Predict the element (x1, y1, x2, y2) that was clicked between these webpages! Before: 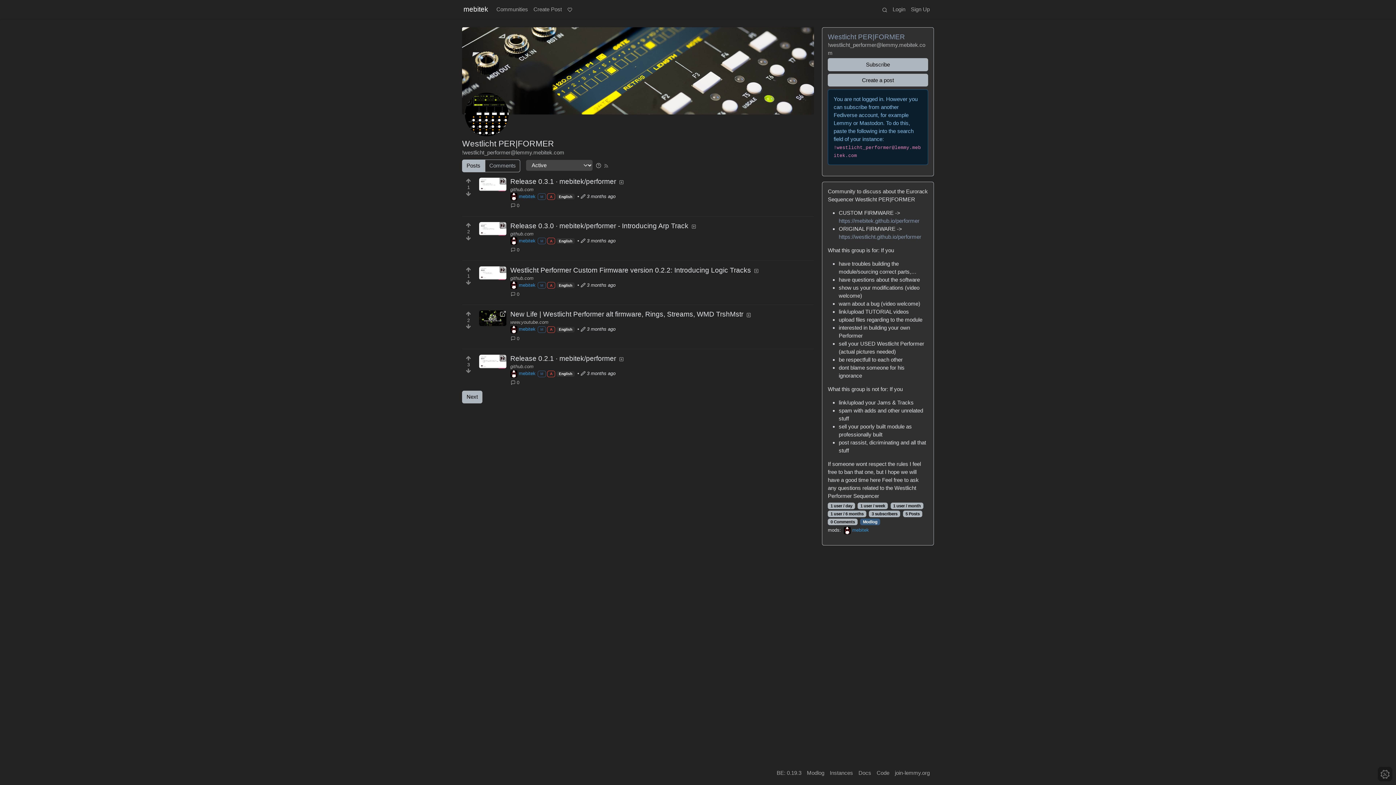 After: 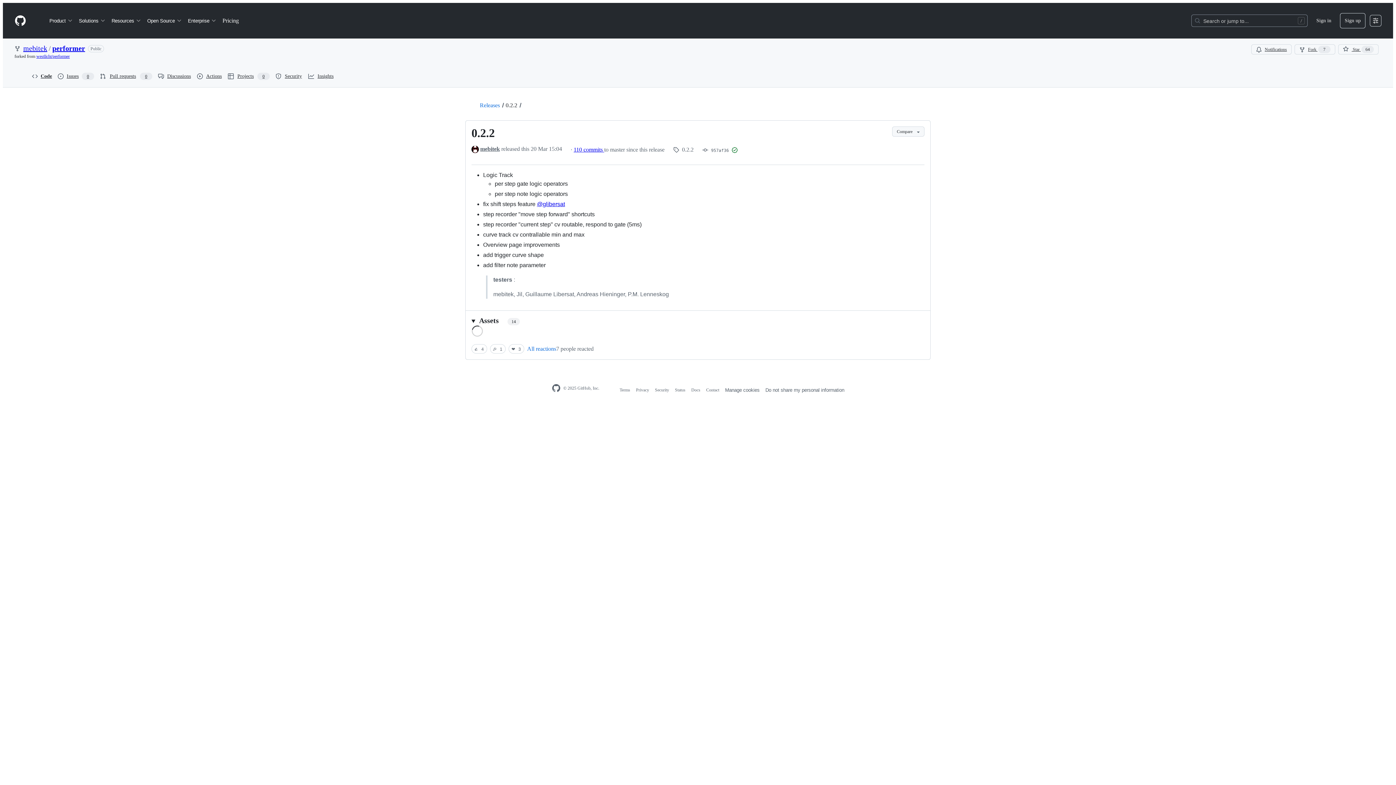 Action: bbox: (479, 266, 506, 293)